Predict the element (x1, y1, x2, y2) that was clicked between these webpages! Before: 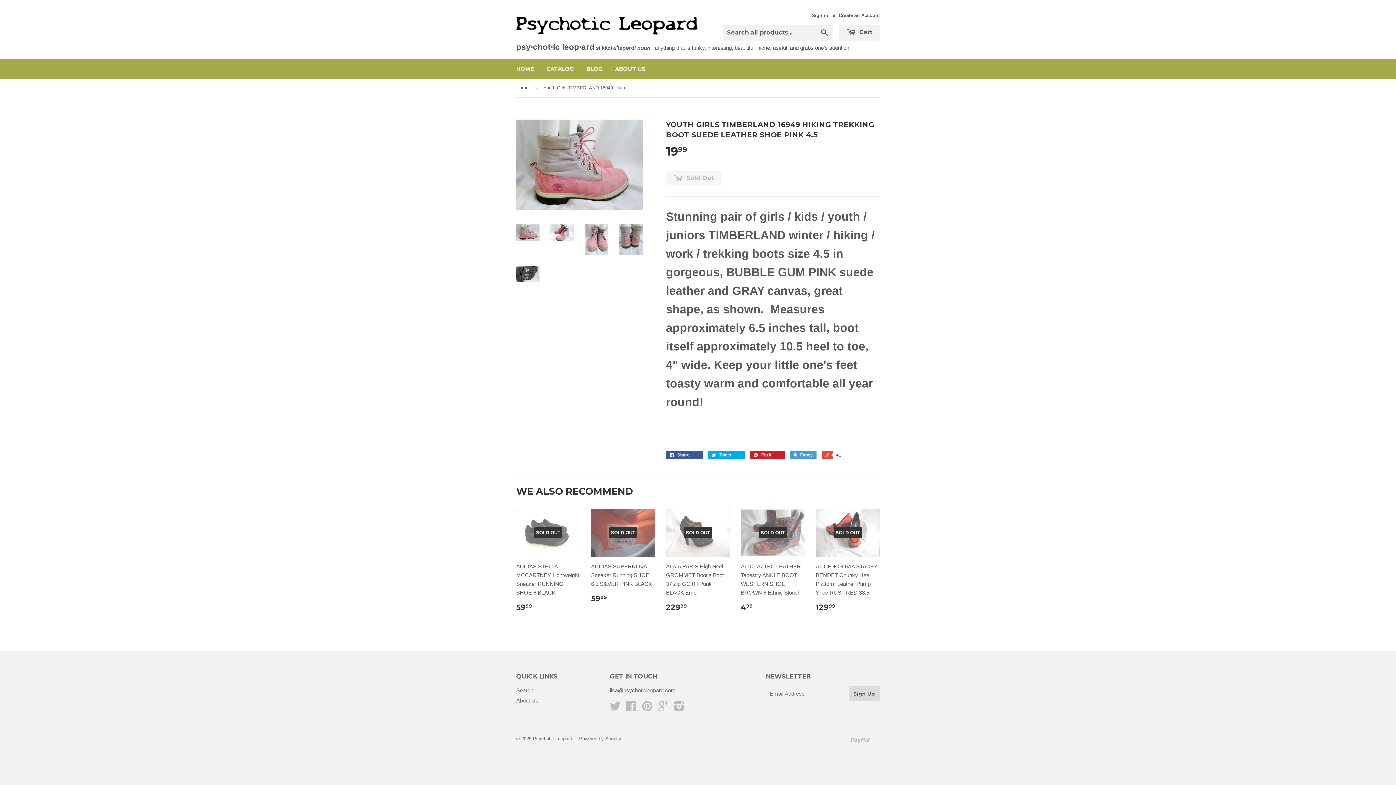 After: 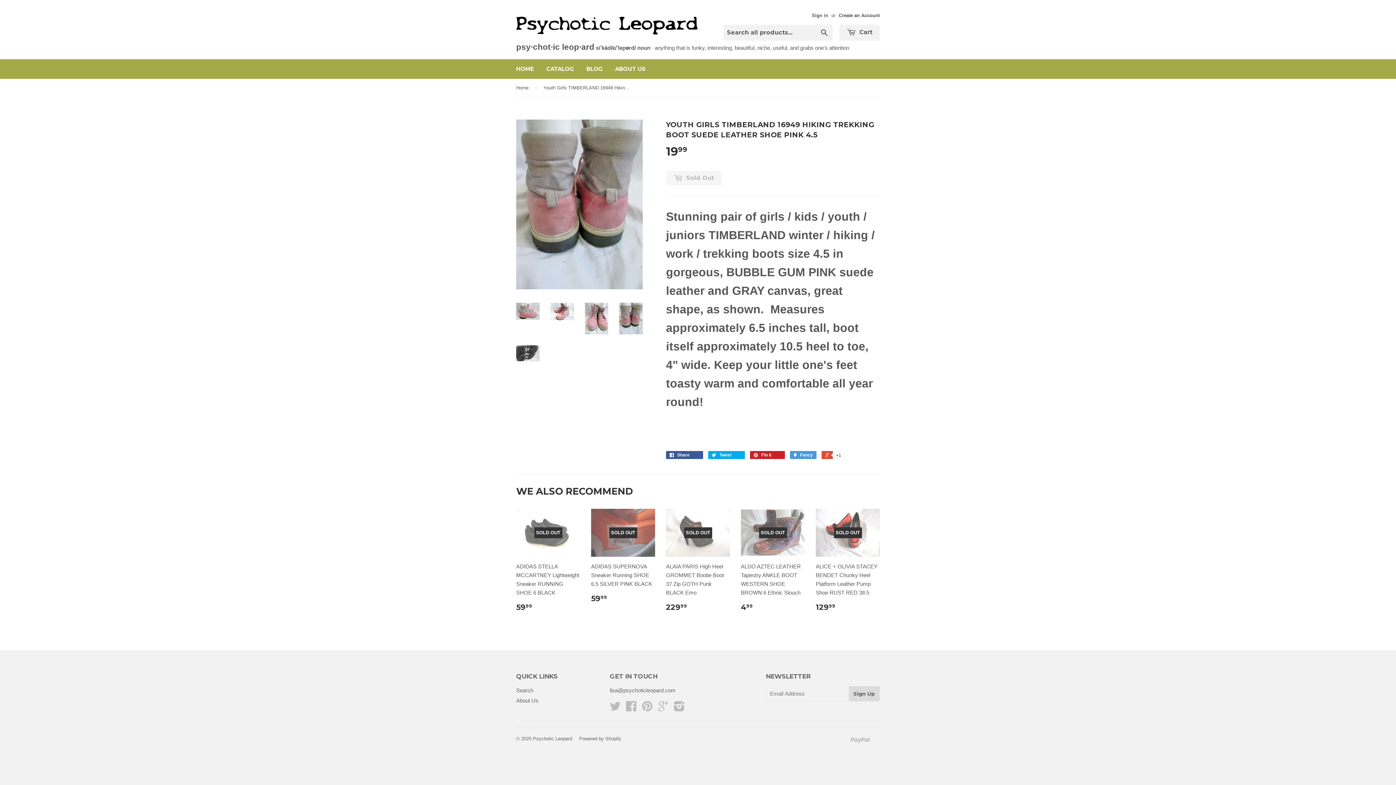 Action: bbox: (619, 223, 642, 255)